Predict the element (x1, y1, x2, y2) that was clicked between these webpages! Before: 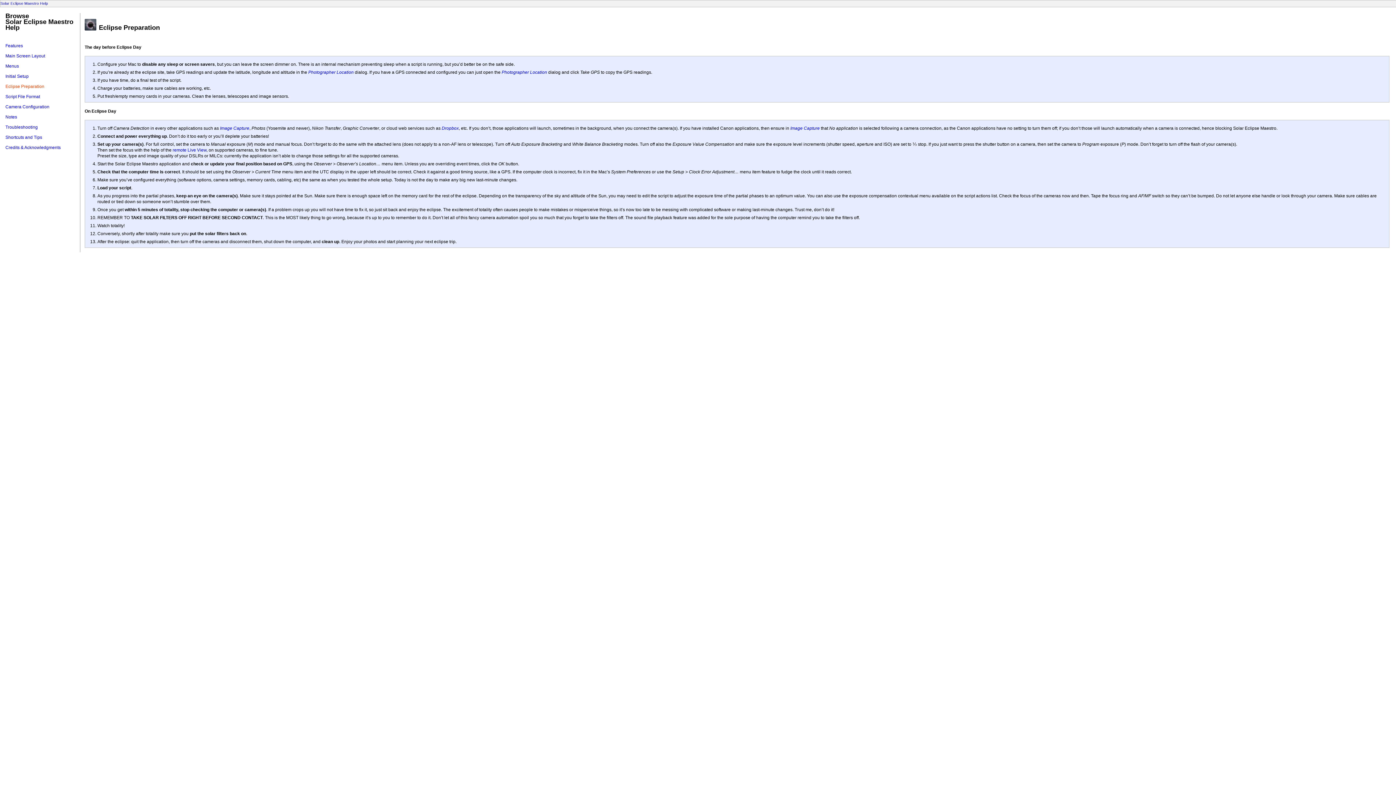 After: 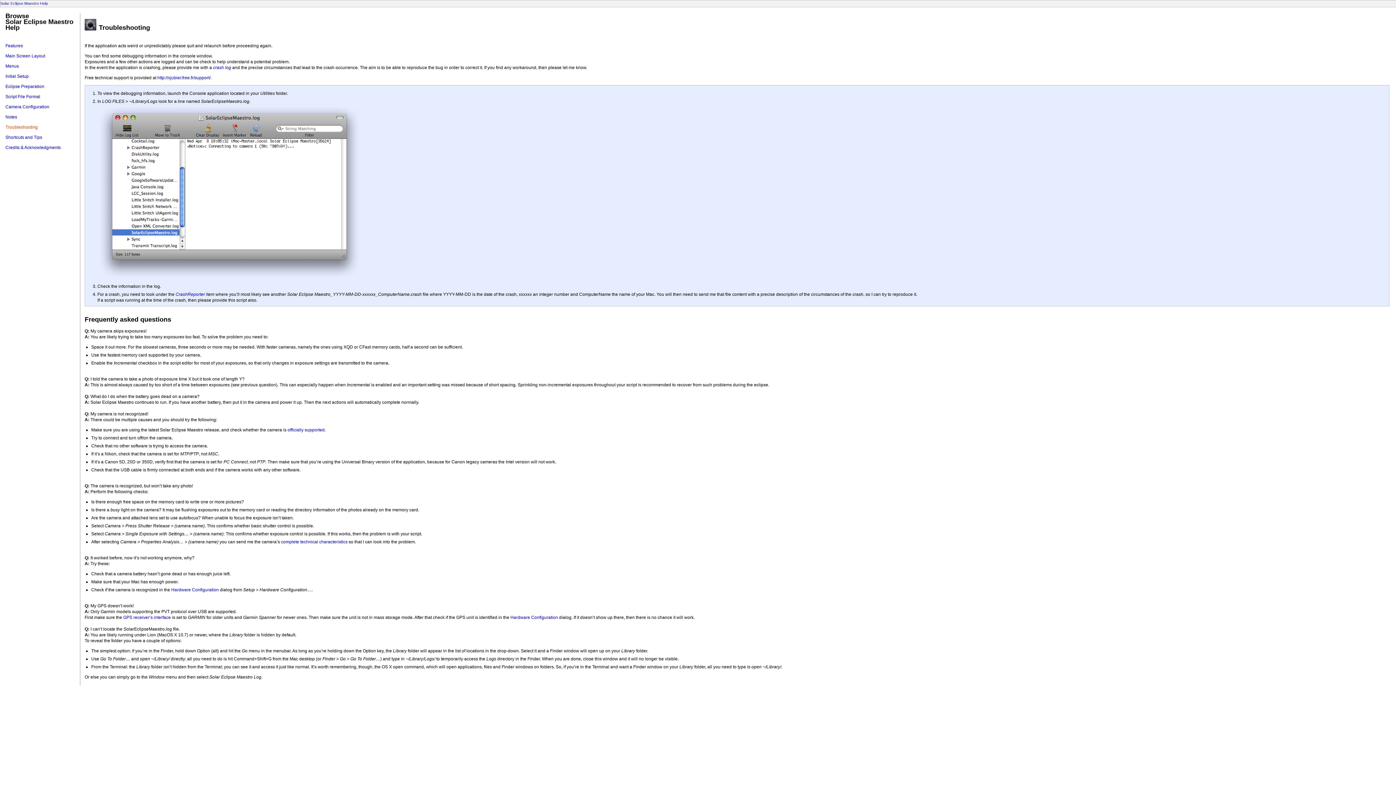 Action: label: Troubleshooting bbox: (5, 124, 37, 129)